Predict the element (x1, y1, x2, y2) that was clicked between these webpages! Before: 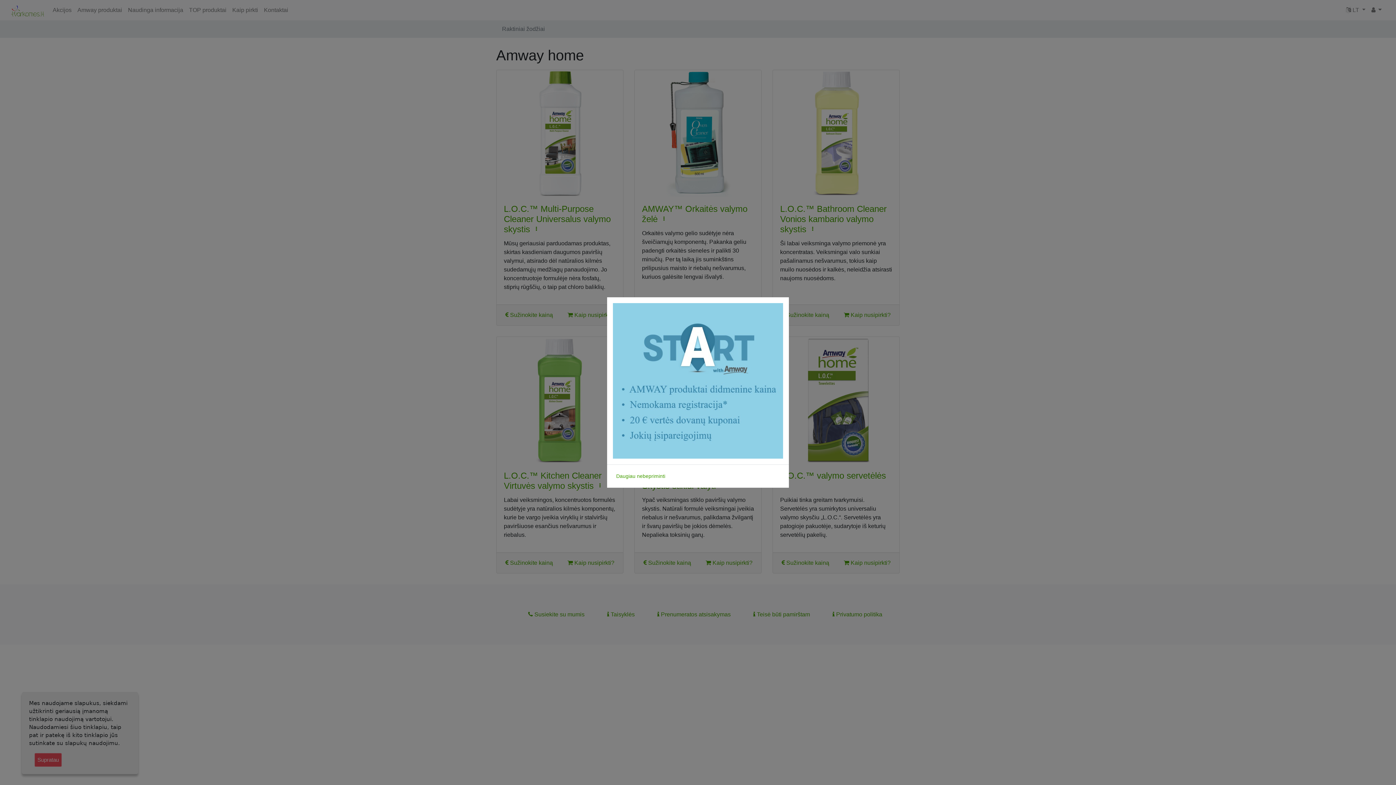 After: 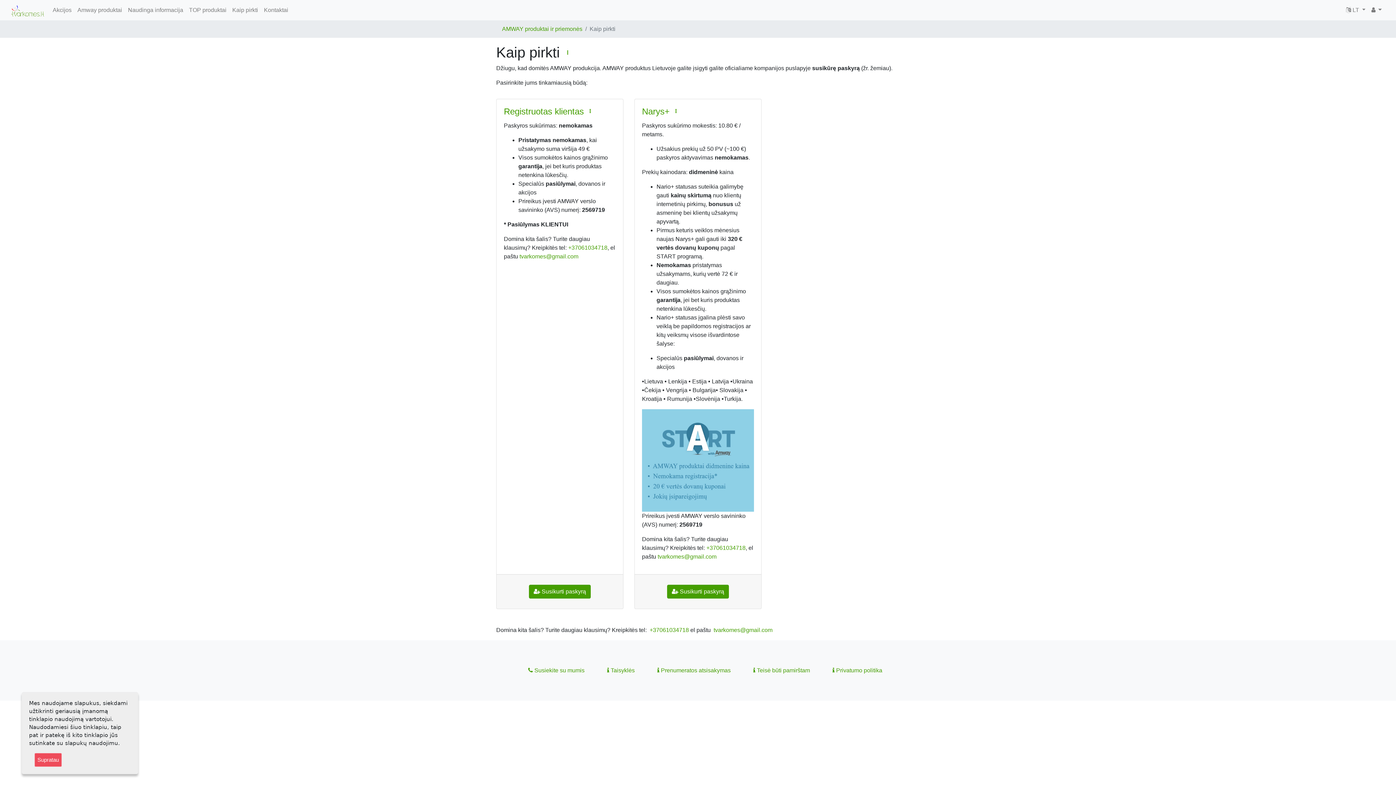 Action: bbox: (613, 377, 783, 383)